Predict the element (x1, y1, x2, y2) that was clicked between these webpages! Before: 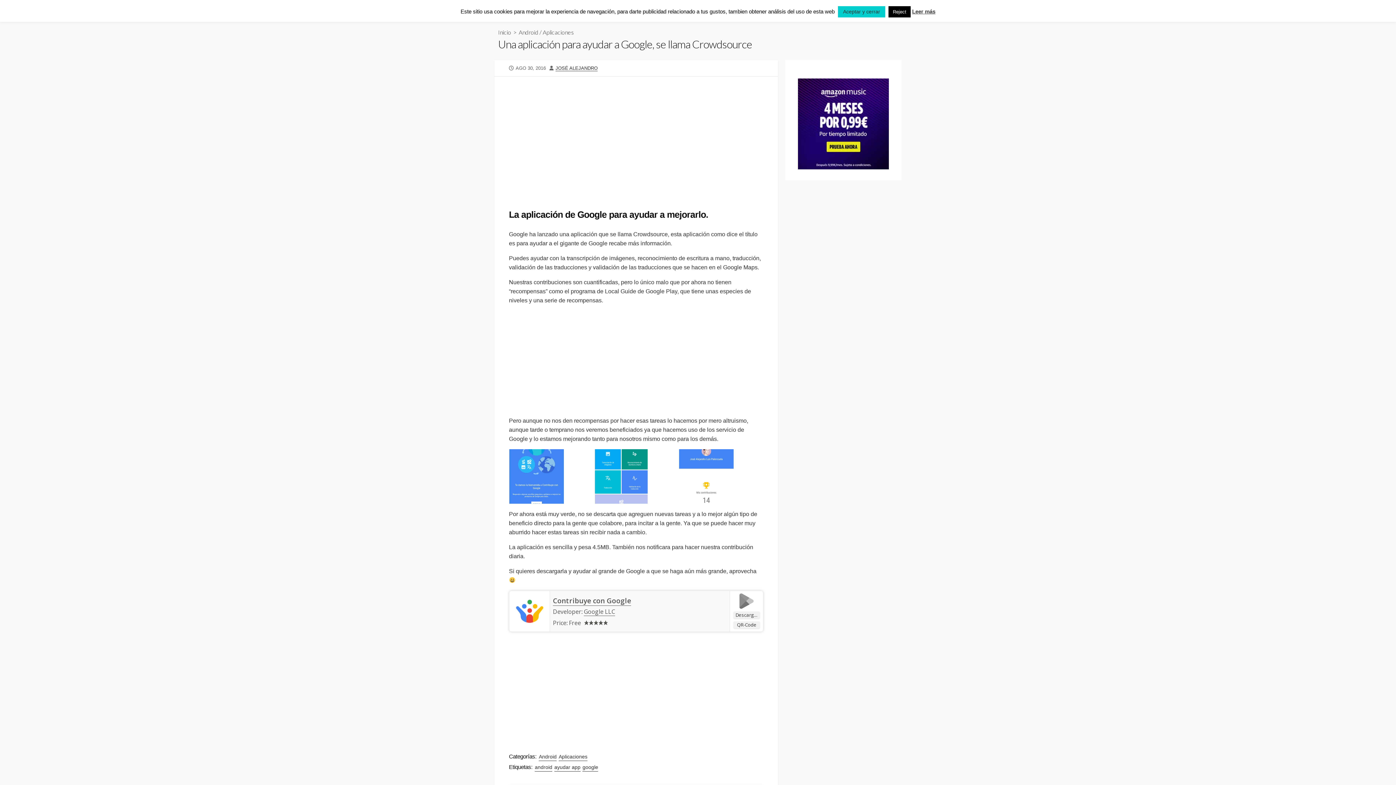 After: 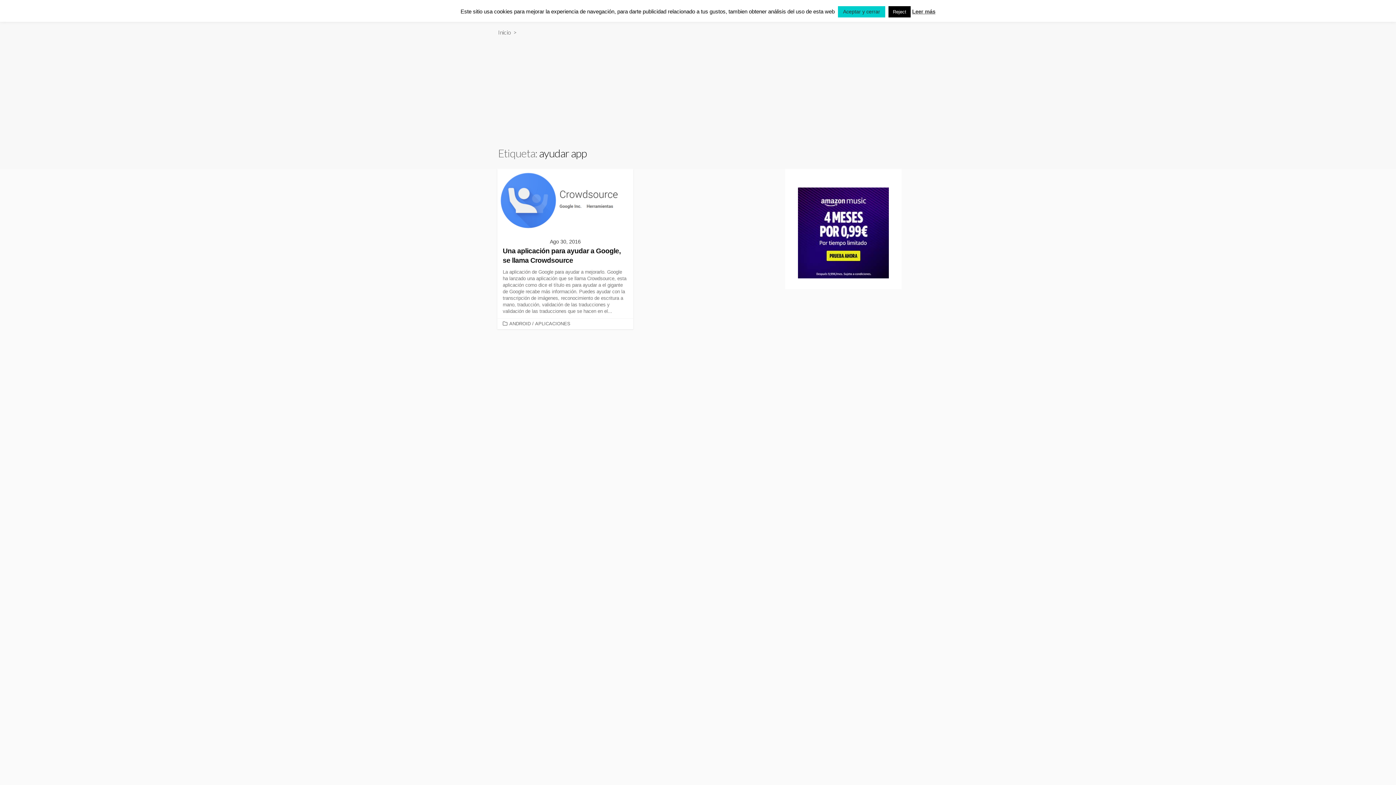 Action: bbox: (554, 763, 580, 771) label: ayudar app